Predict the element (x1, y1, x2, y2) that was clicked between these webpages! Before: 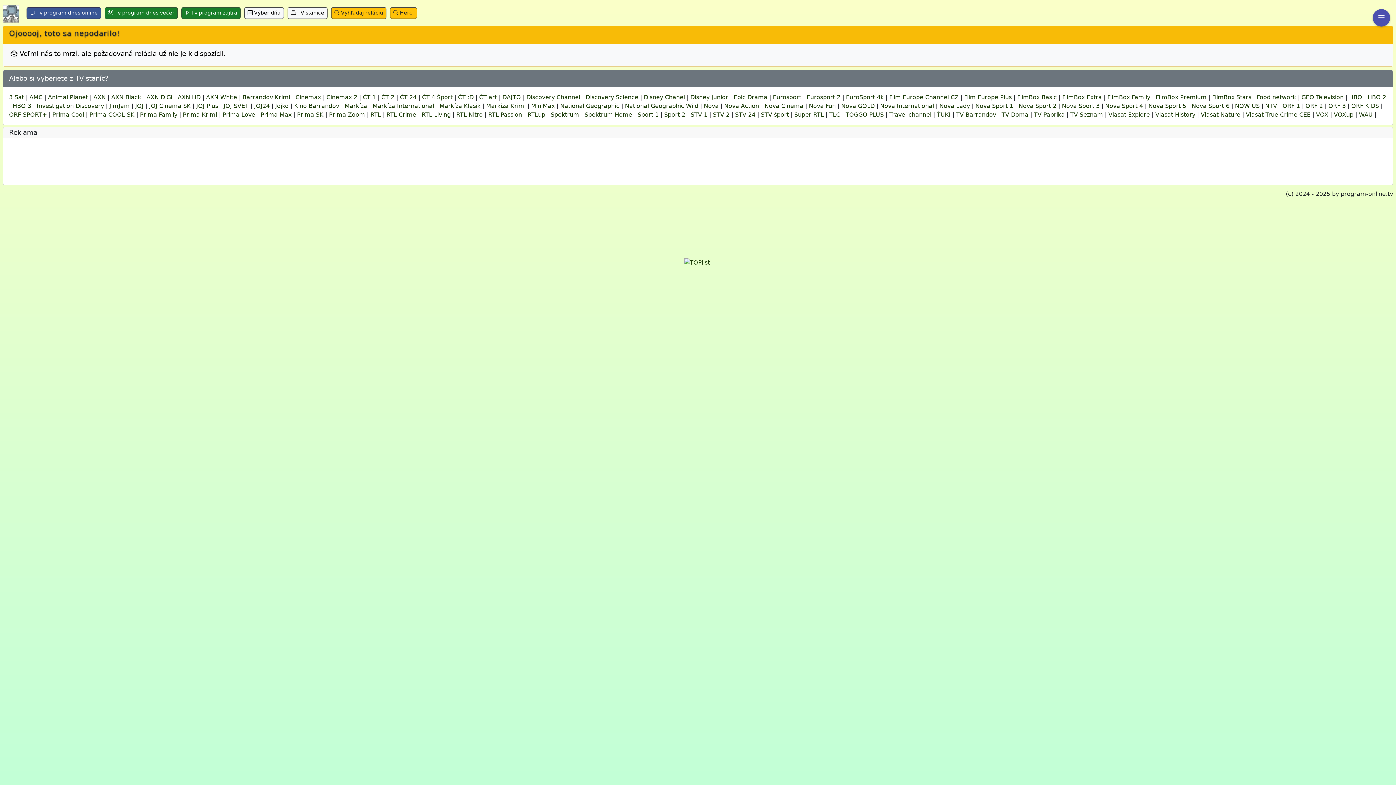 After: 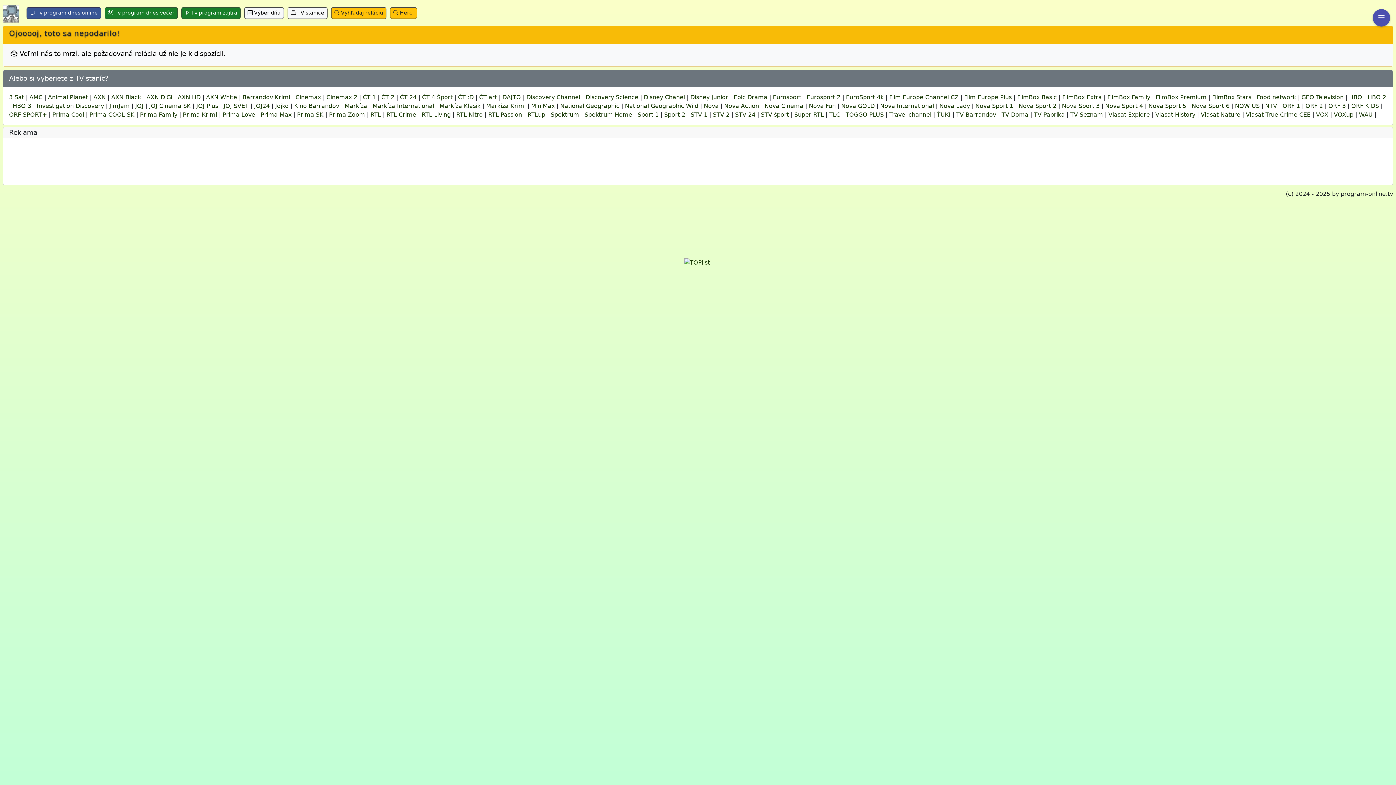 Action: label: Epic Drama bbox: (733, 93, 767, 100)